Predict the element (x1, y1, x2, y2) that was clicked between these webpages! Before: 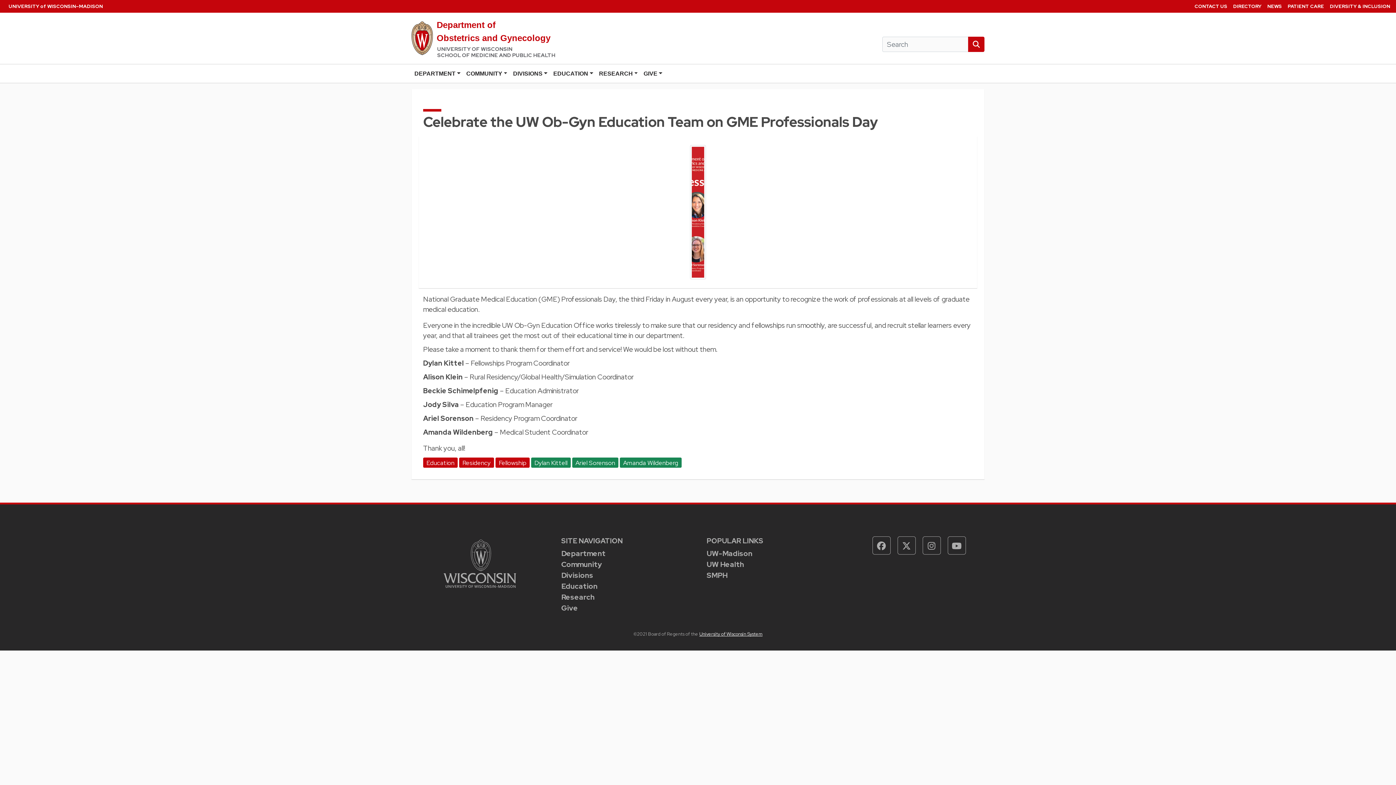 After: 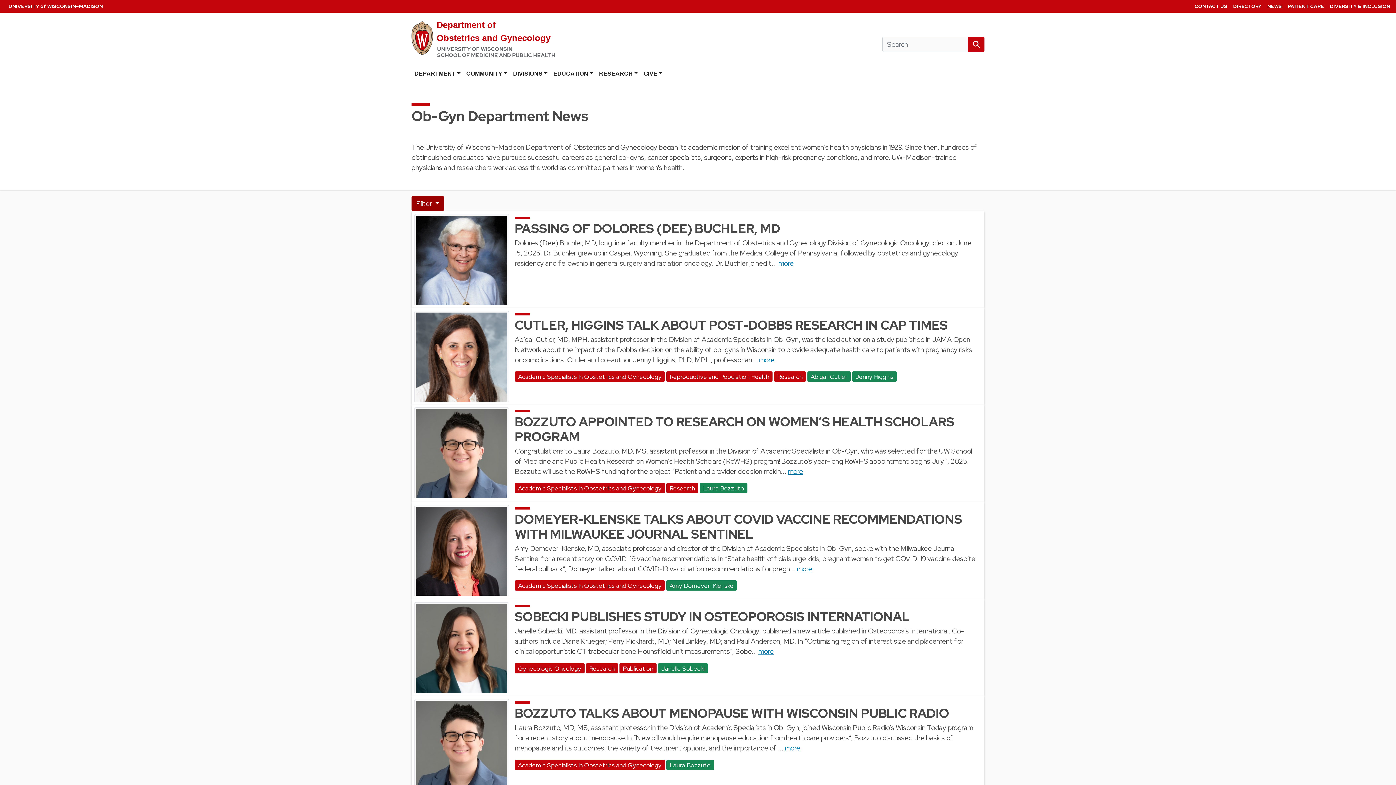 Action: label: NEWS bbox: (1264, 0, 1285, 12)